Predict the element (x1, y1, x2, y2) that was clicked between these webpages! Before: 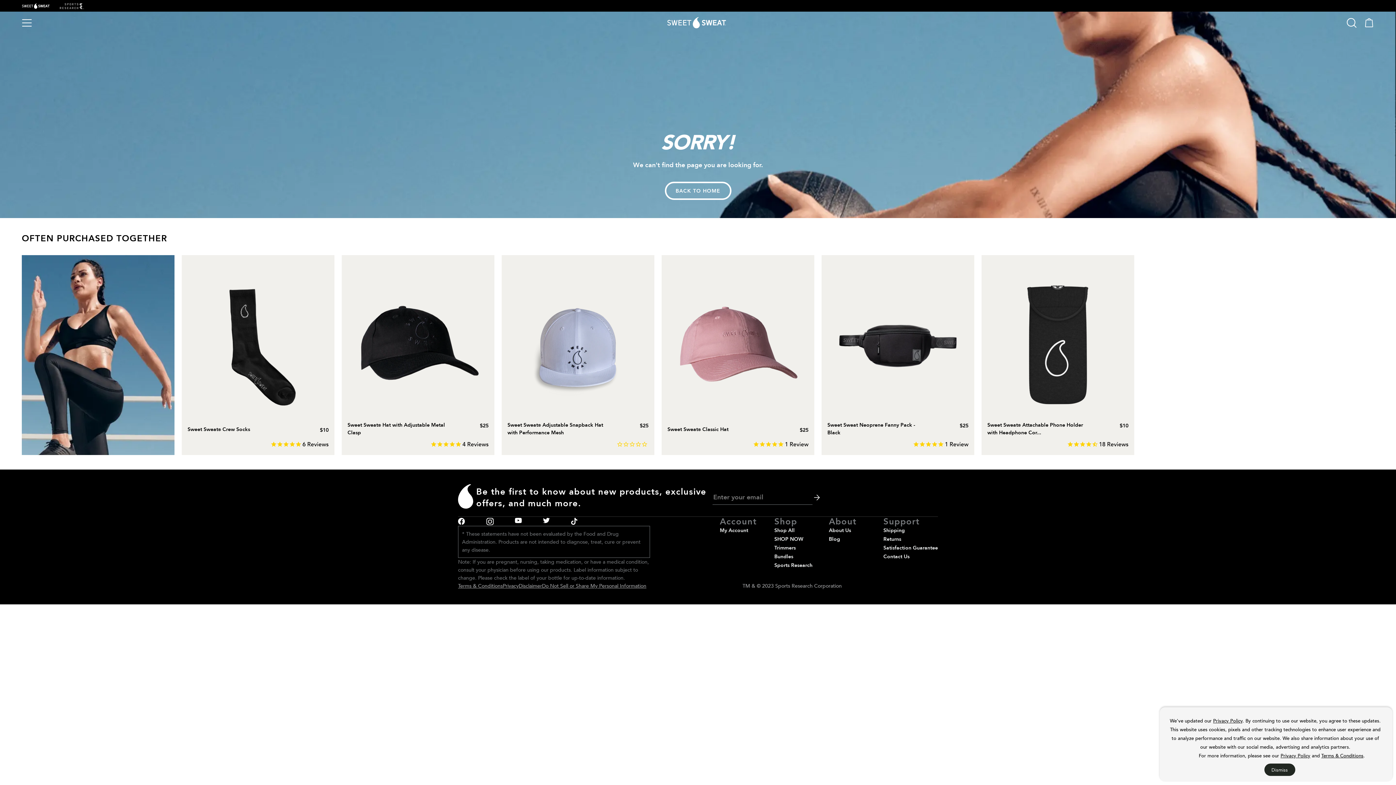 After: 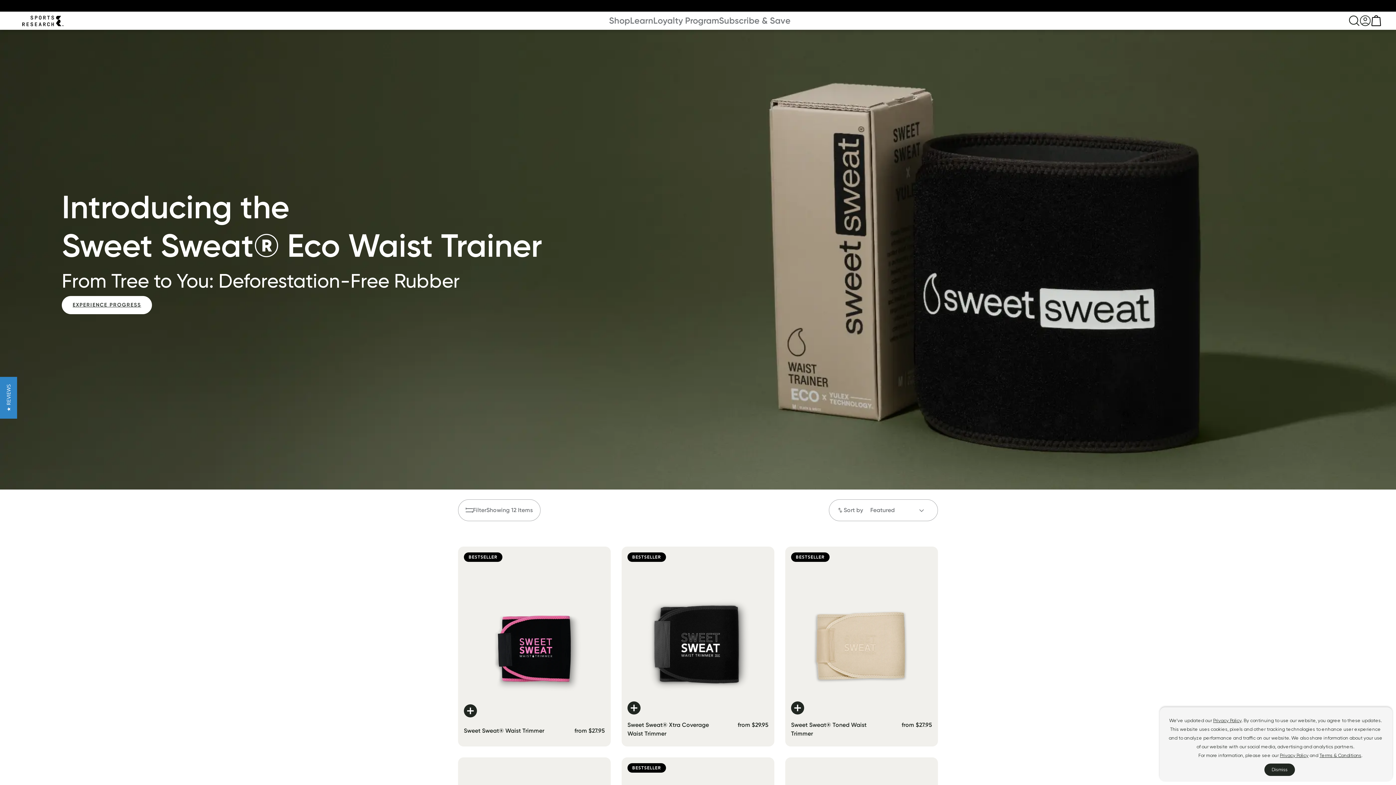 Action: label: Trimmers bbox: (774, 543, 829, 552)